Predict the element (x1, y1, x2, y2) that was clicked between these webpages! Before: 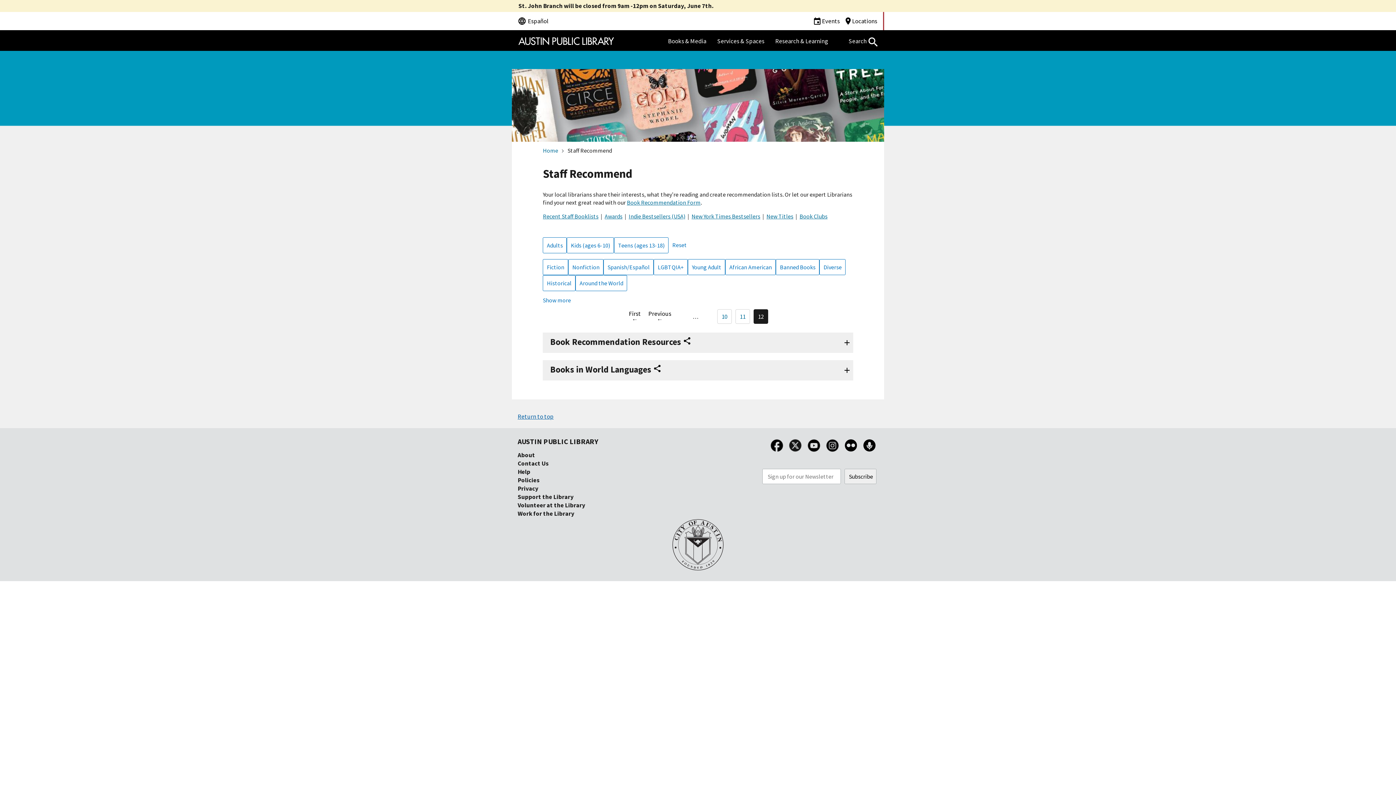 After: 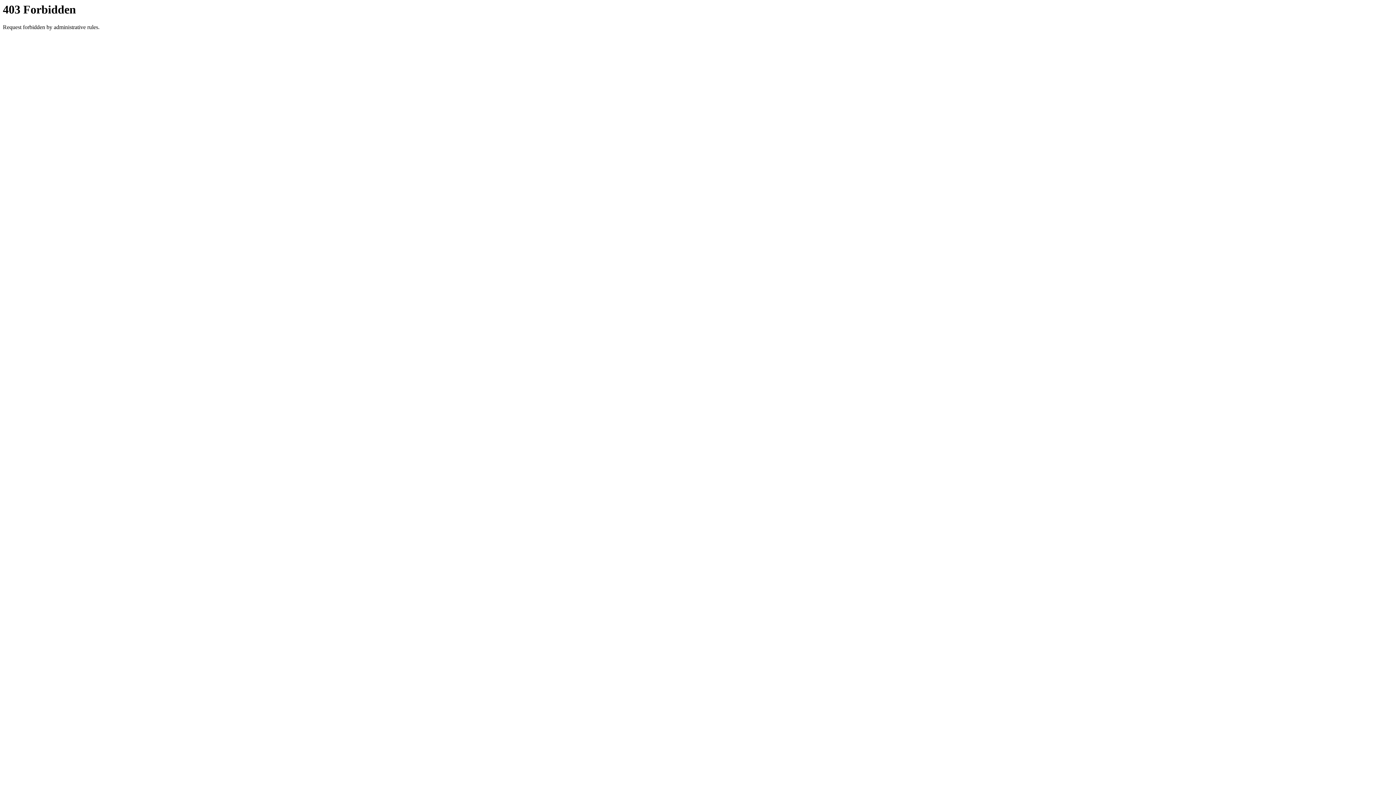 Action: bbox: (543, 212, 598, 220) label: Recent Staff Booklists